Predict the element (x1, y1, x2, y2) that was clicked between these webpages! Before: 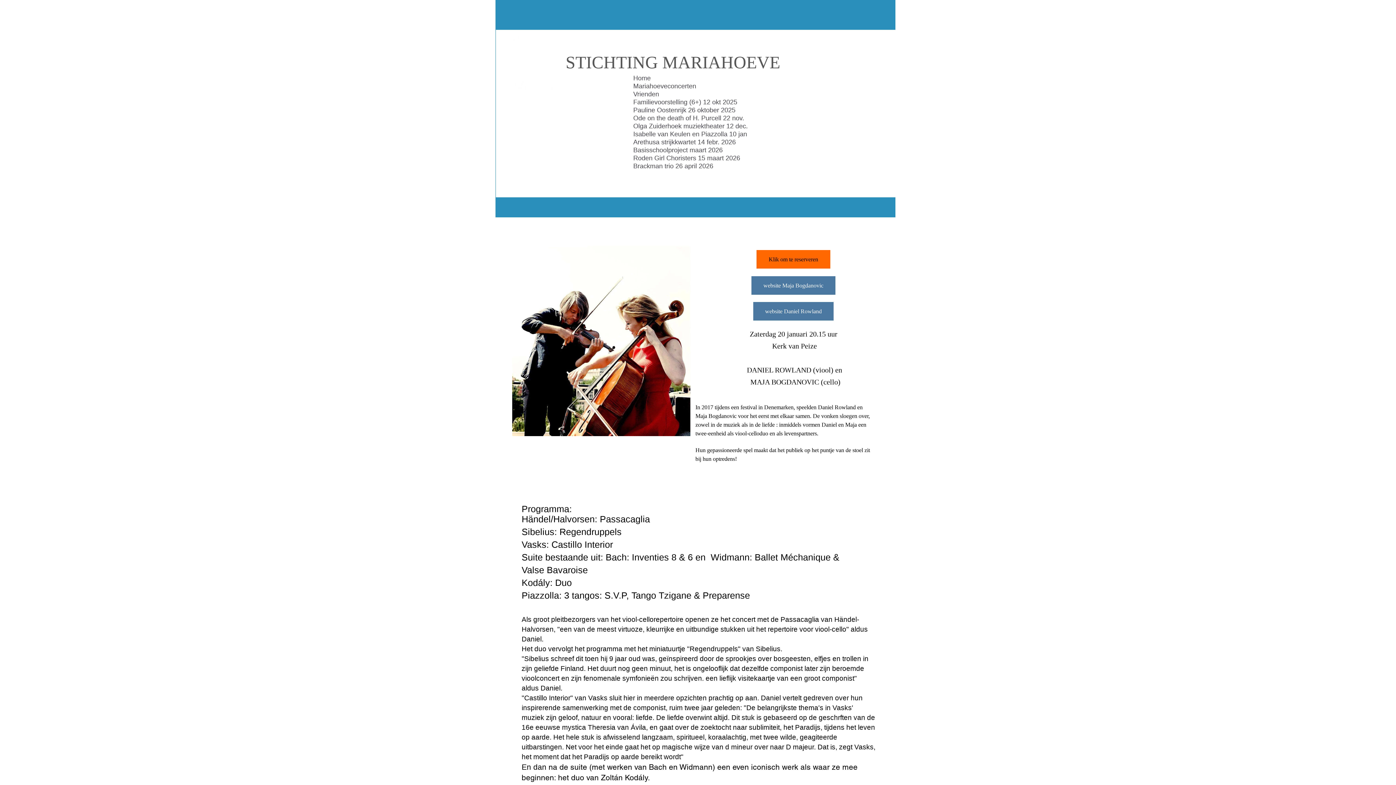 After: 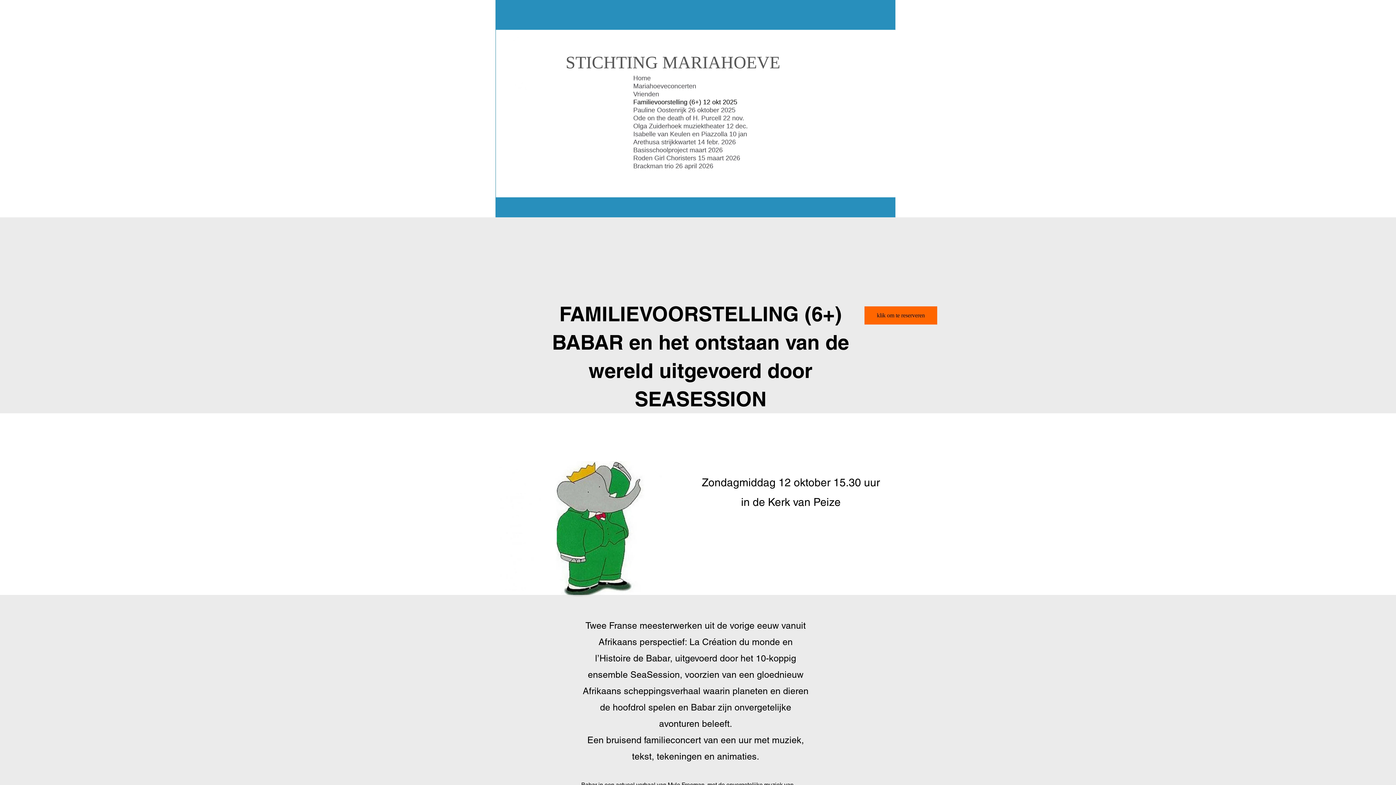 Action: label: Familievoorstelling (6+) 12 okt 2025 bbox: (629, 98, 741, 105)